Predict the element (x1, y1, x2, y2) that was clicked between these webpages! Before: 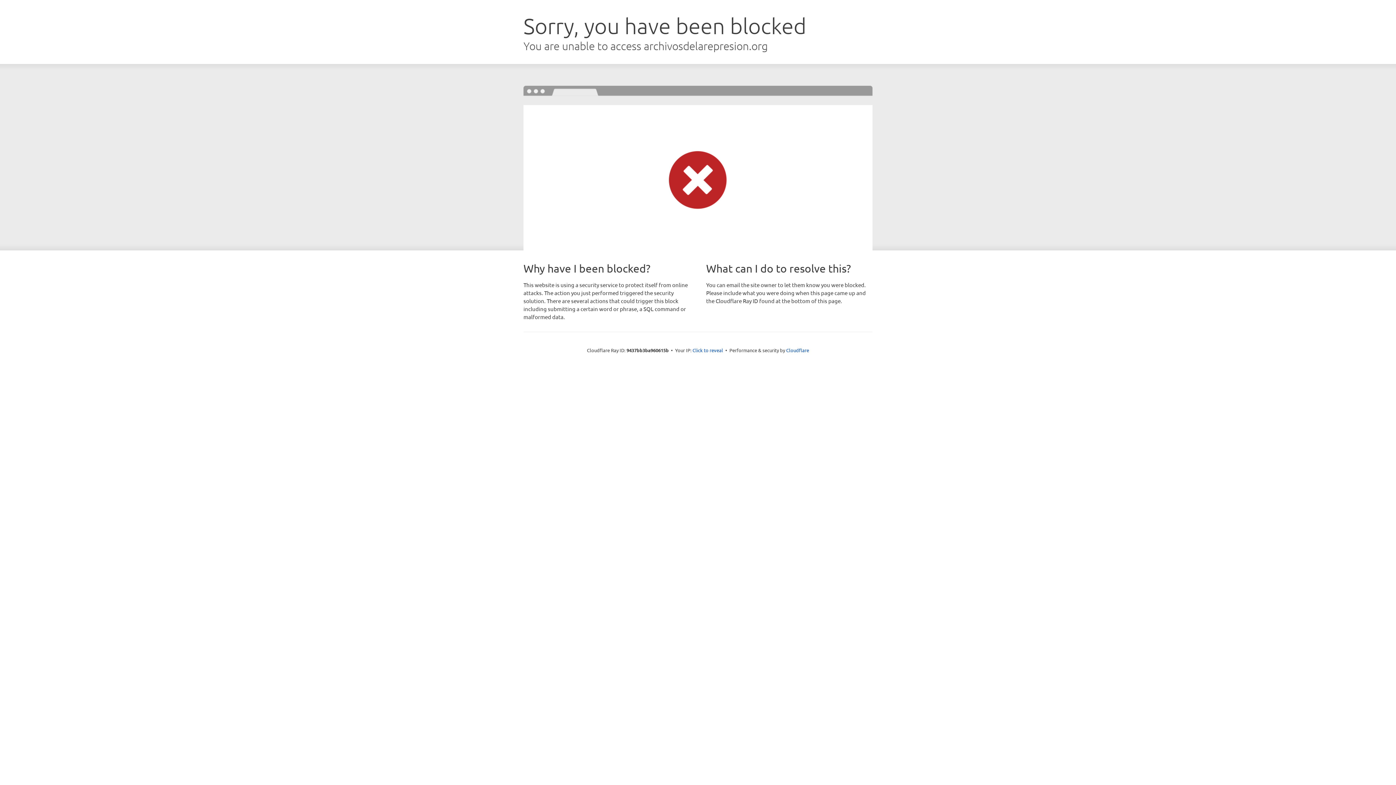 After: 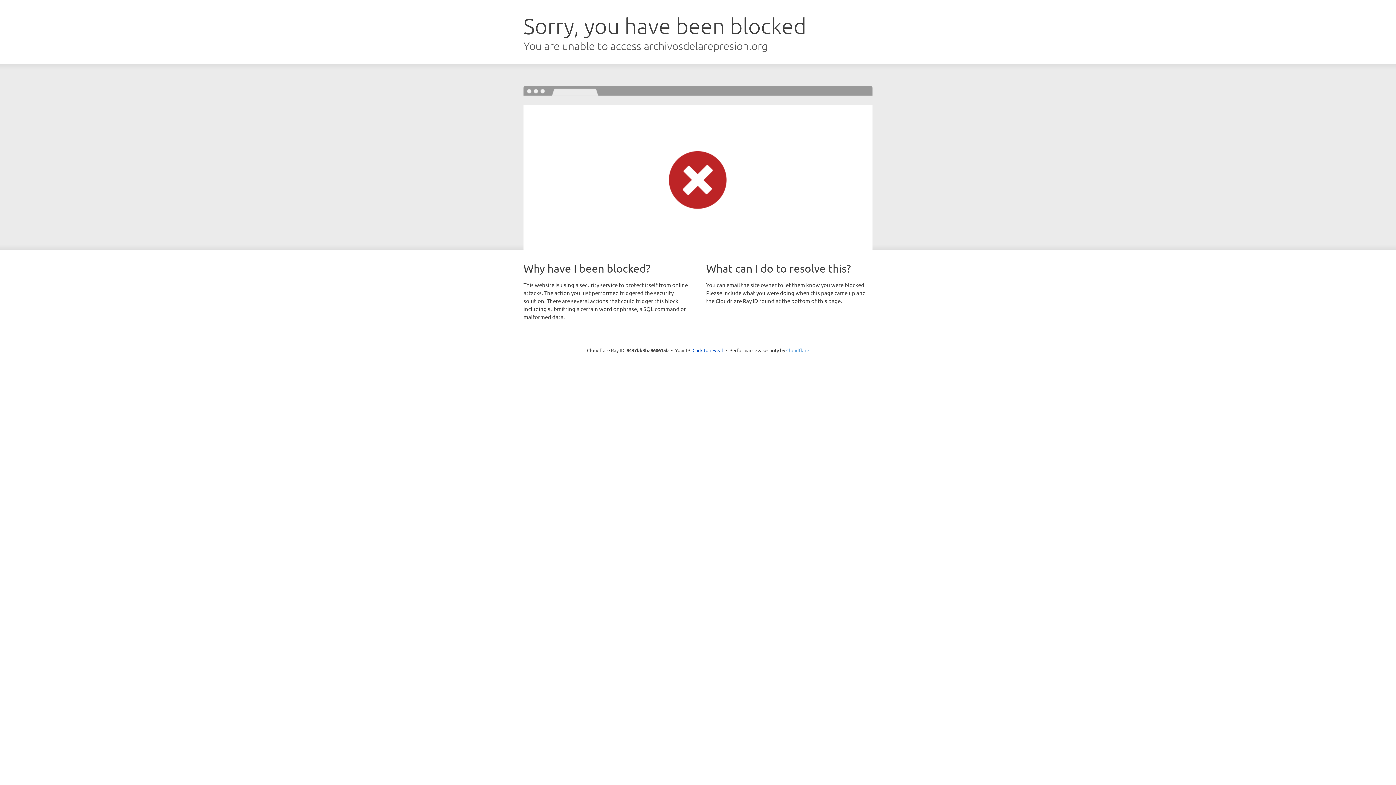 Action: label: Cloudflare bbox: (786, 347, 809, 353)